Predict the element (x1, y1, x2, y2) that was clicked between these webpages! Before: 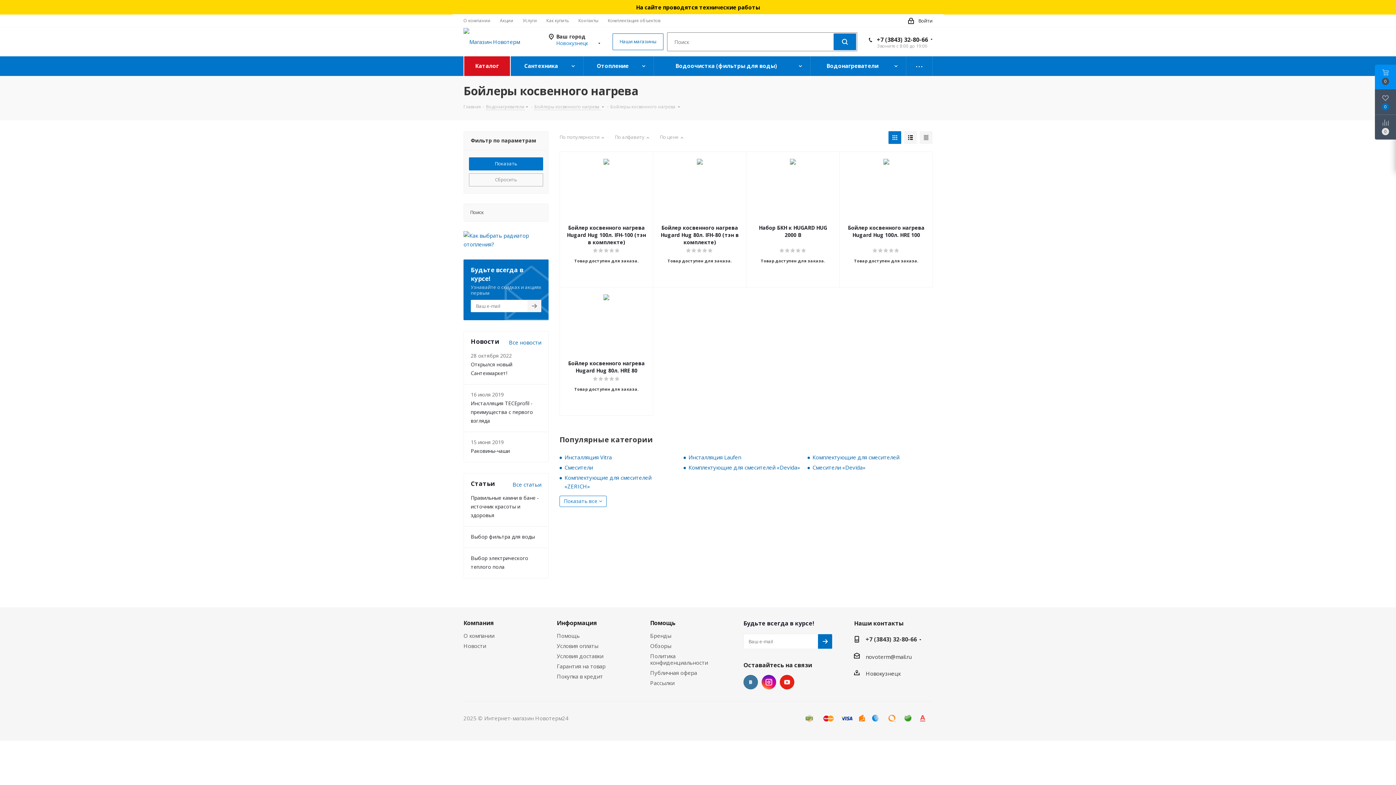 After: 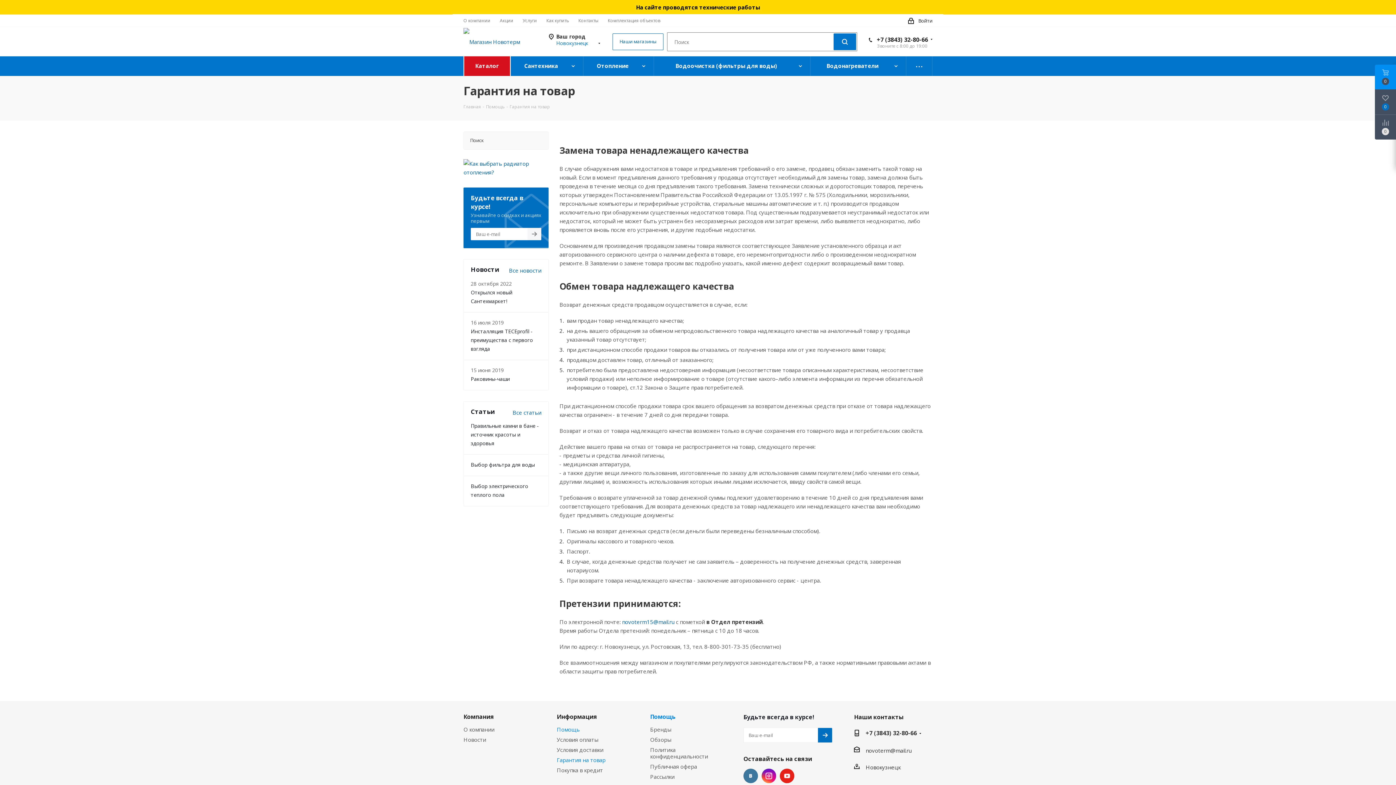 Action: bbox: (556, 662, 605, 670) label: Гарантия на товар